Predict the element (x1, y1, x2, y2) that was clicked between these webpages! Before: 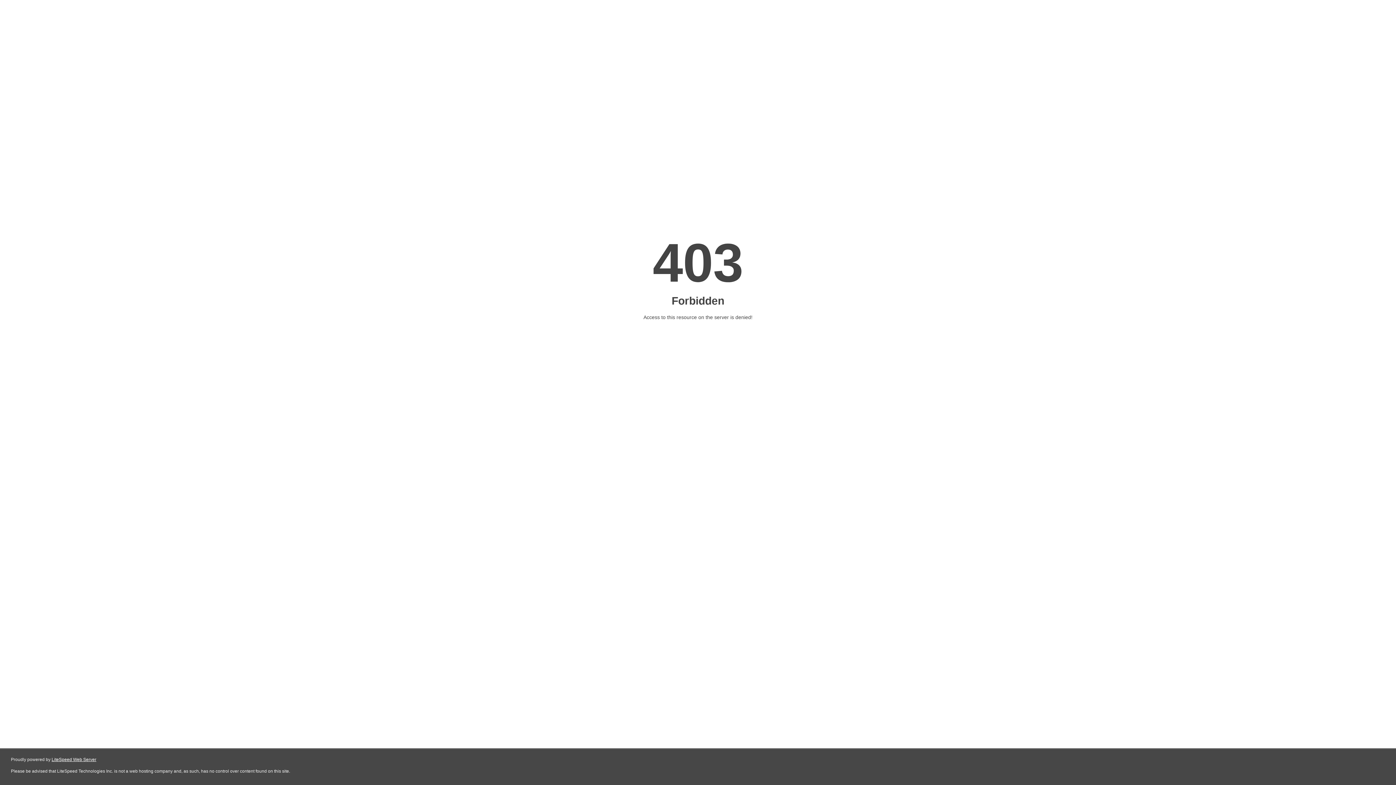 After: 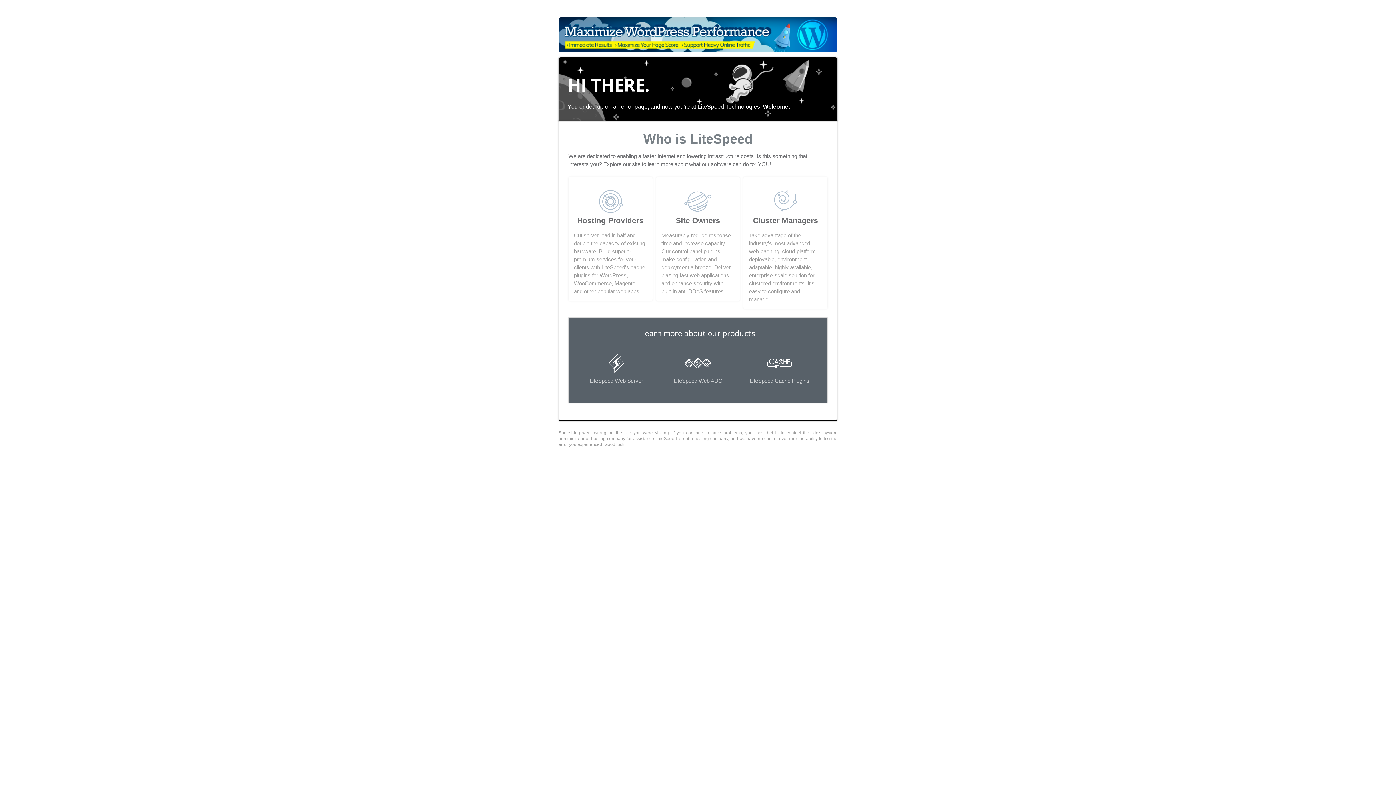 Action: bbox: (51, 757, 96, 762) label: LiteSpeed Web Server